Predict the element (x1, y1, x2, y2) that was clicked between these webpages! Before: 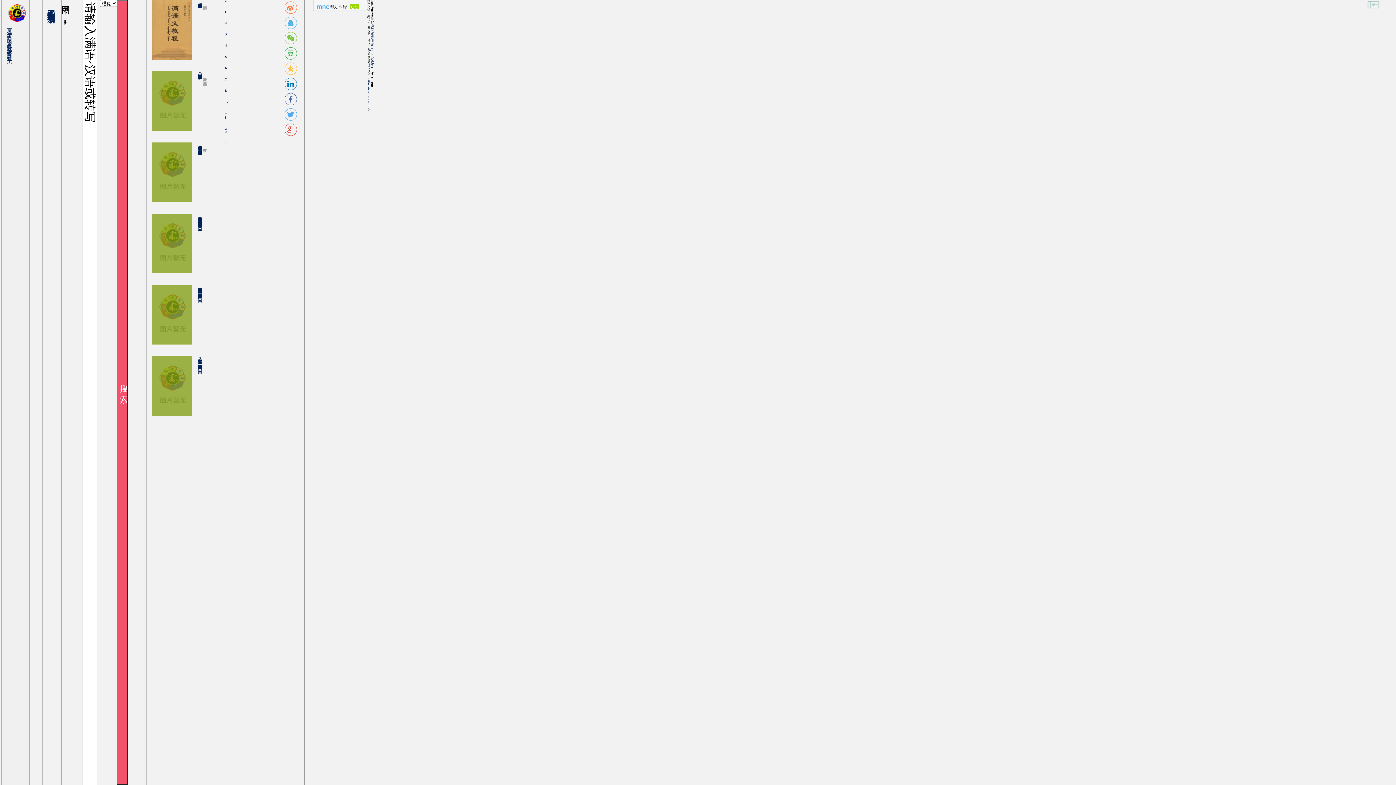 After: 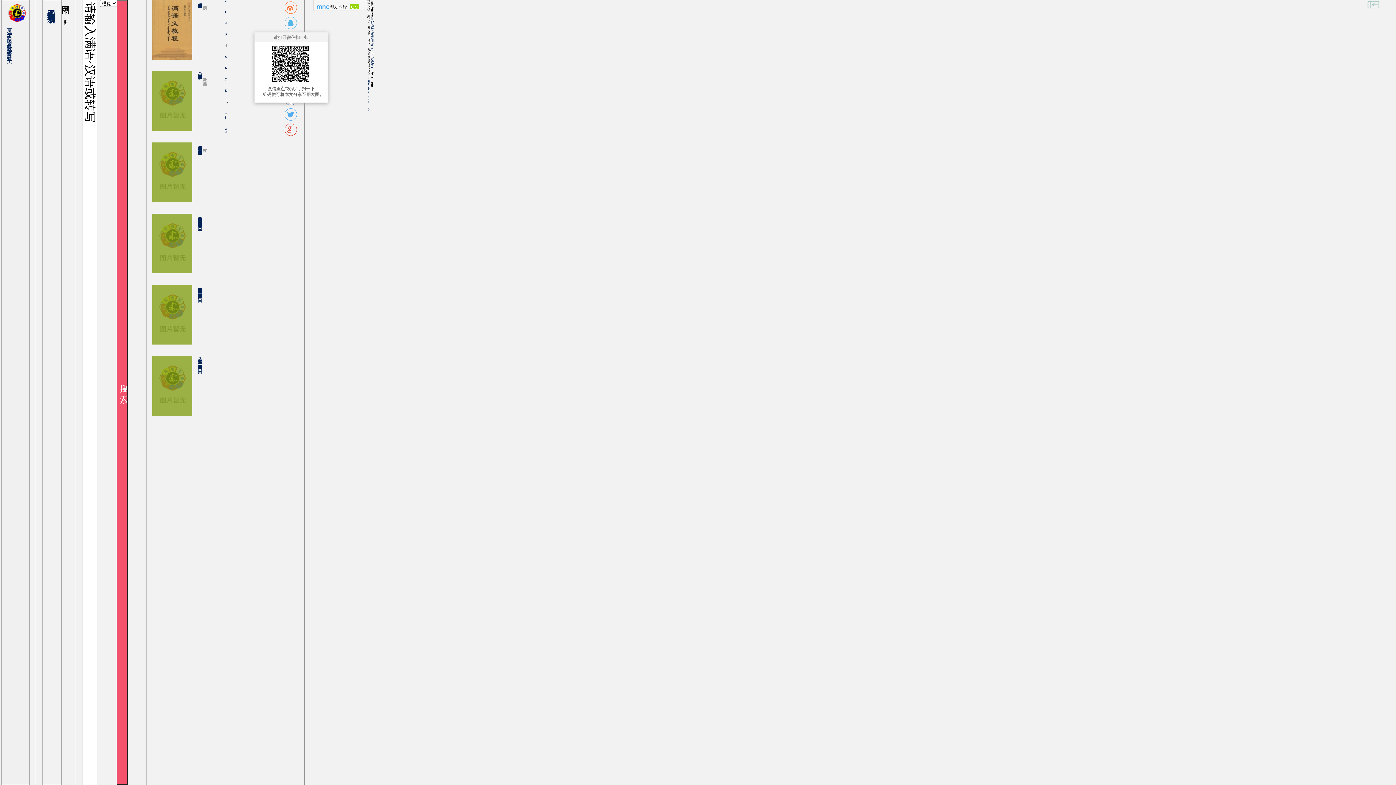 Action: bbox: (284, 32, 297, 44)